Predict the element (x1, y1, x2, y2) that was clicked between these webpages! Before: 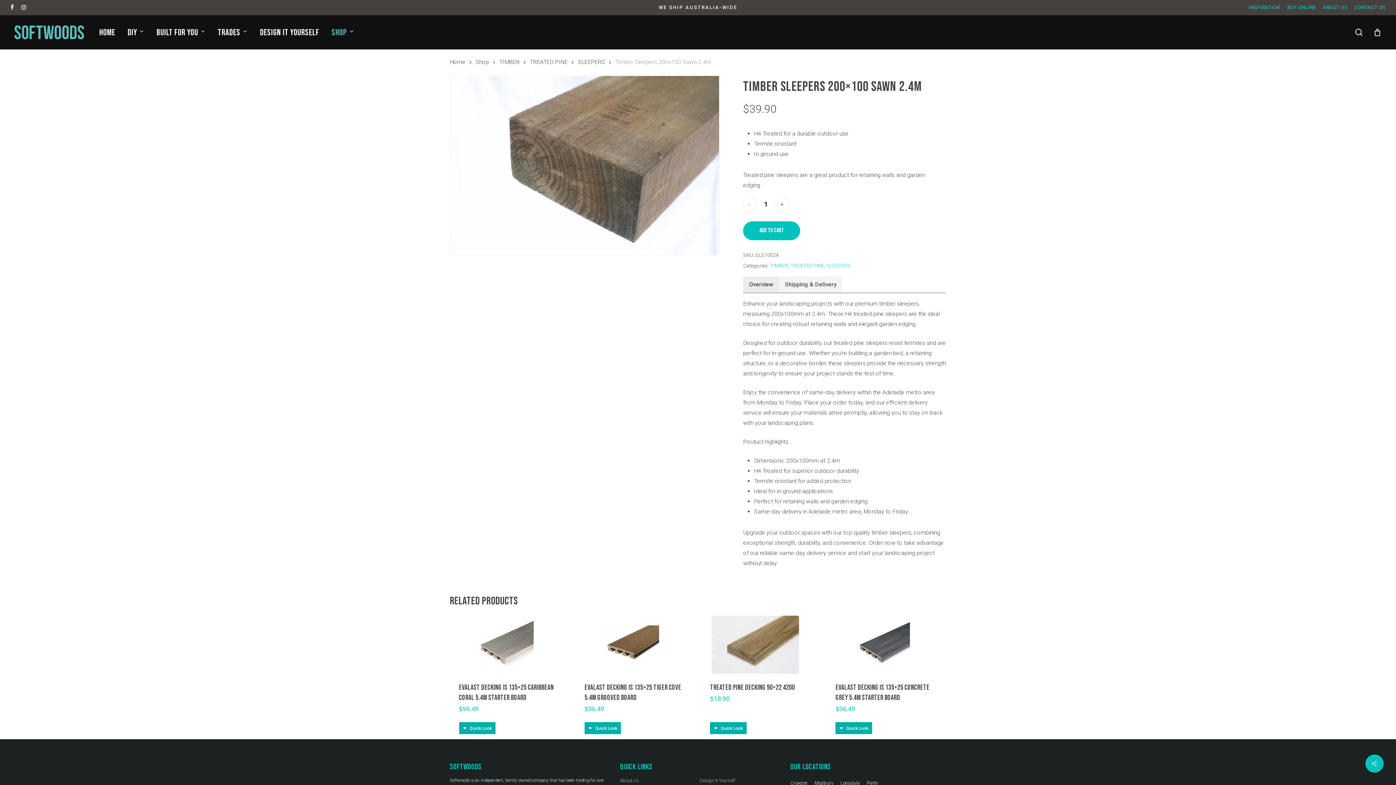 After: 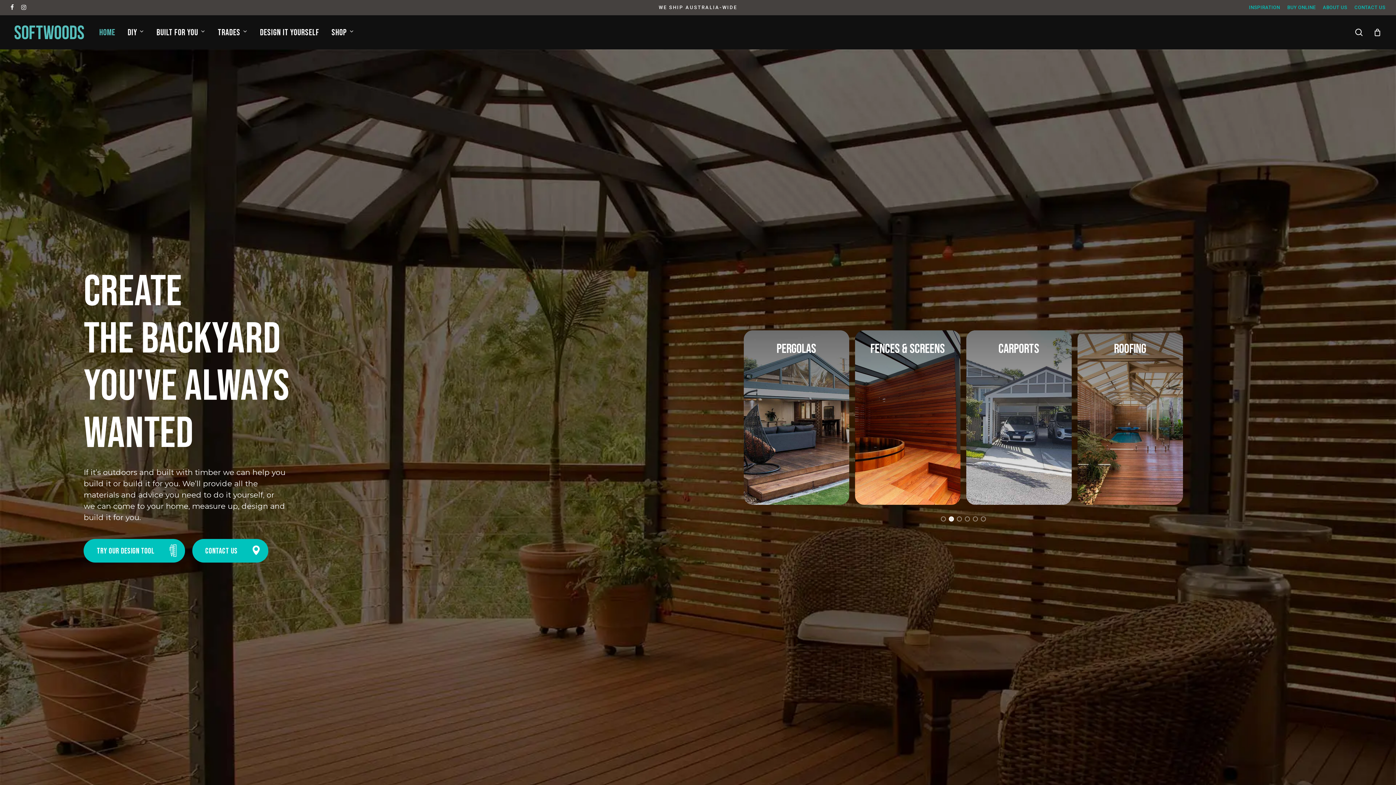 Action: bbox: (14, 25, 84, 39)